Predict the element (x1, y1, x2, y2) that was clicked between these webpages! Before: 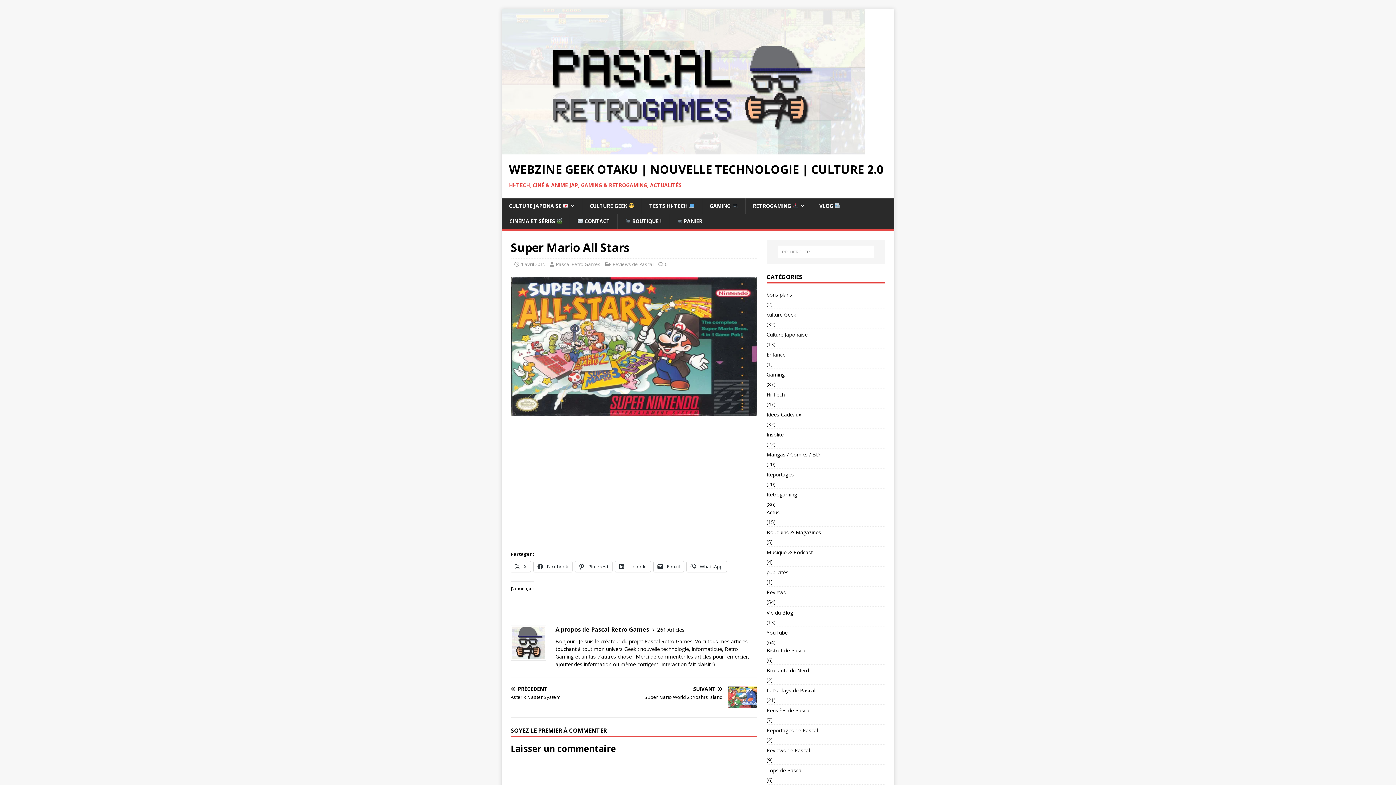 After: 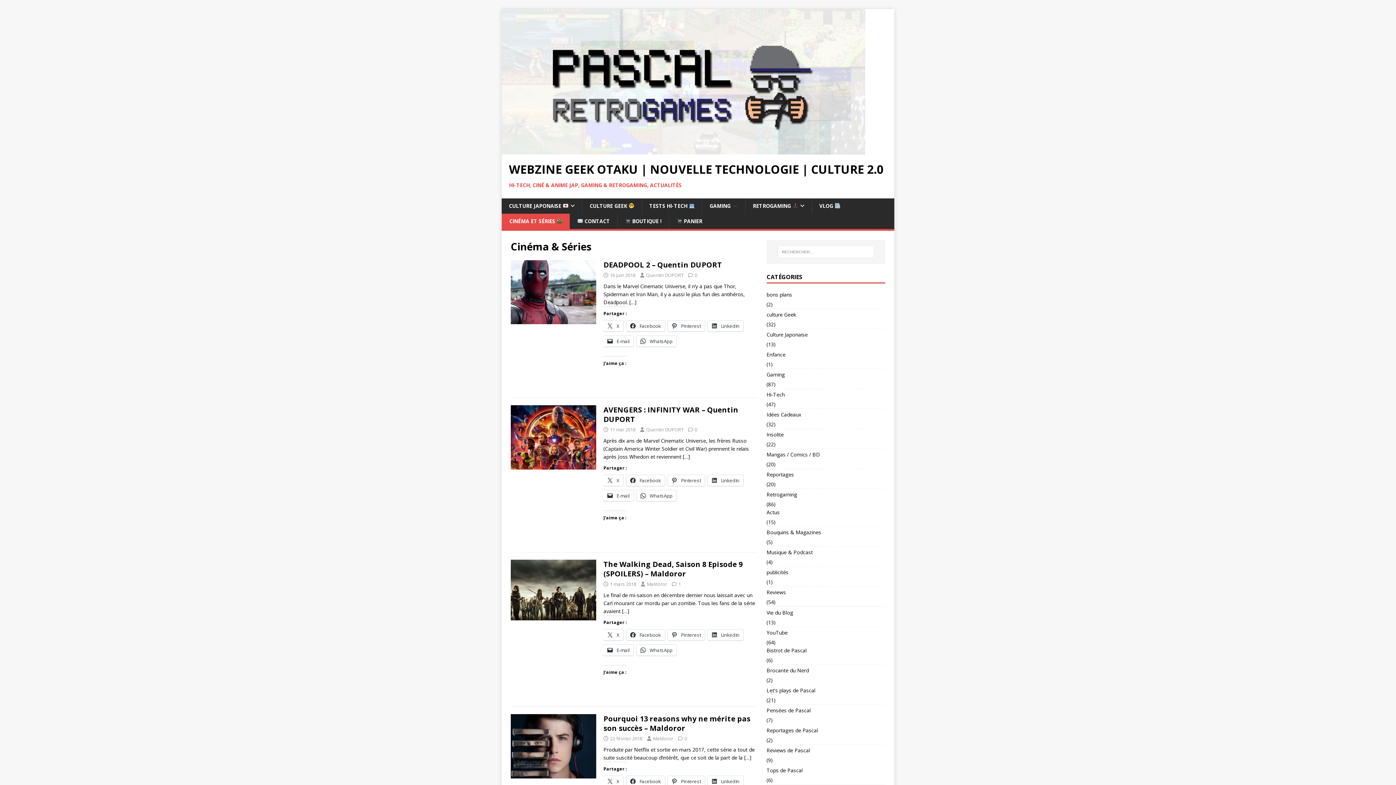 Action: label: CINÉMA ET SÉRIES  bbox: (501, 213, 569, 229)